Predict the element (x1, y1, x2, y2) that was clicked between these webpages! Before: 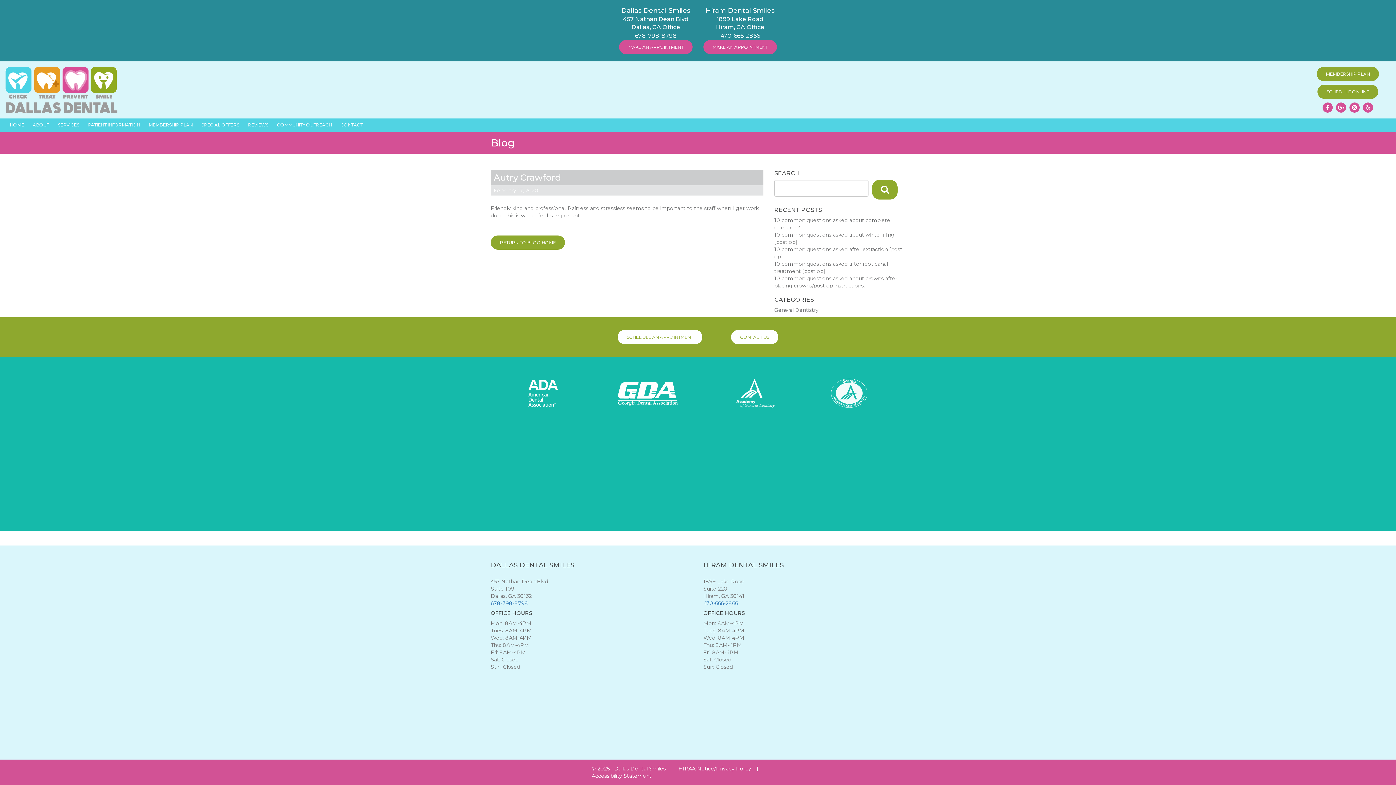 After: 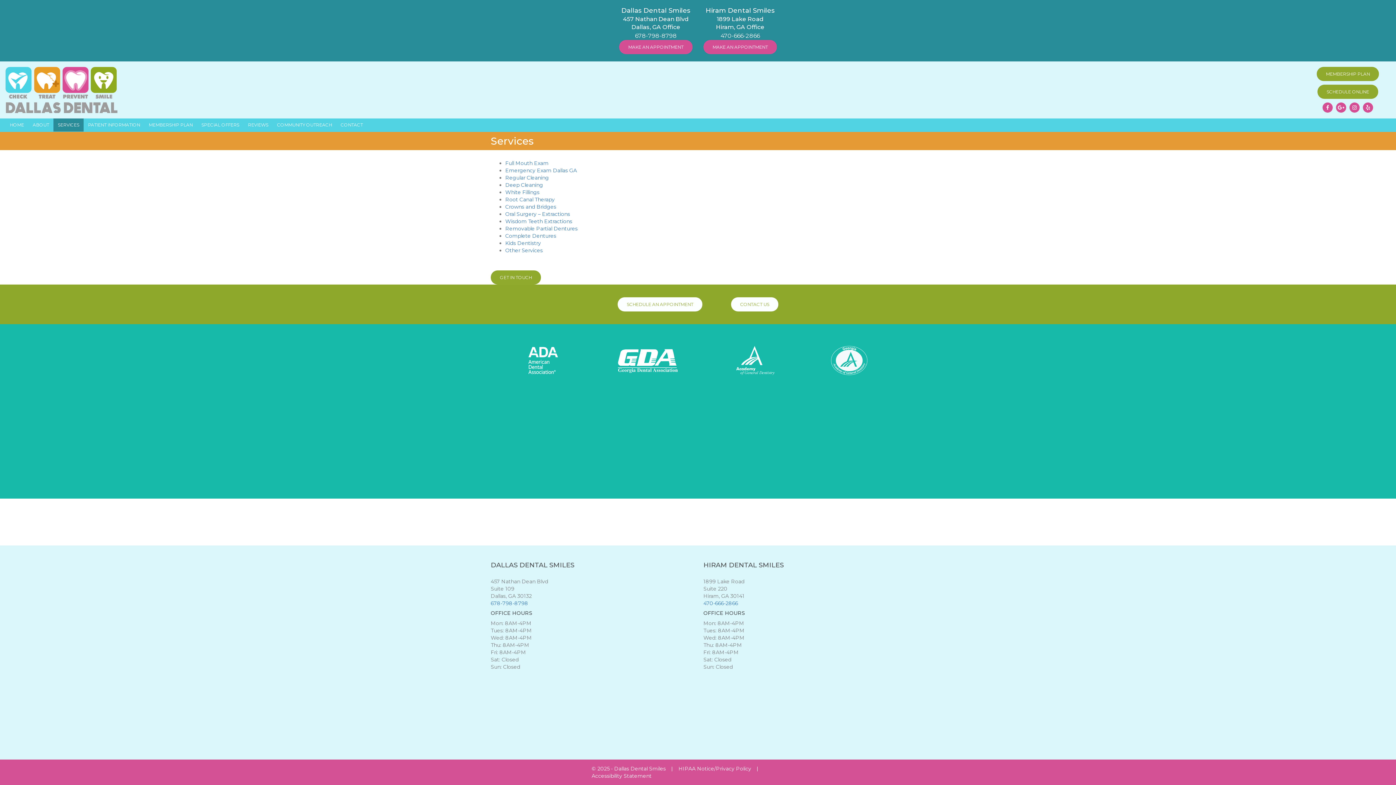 Action: bbox: (53, 118, 83, 131) label: SERVICES